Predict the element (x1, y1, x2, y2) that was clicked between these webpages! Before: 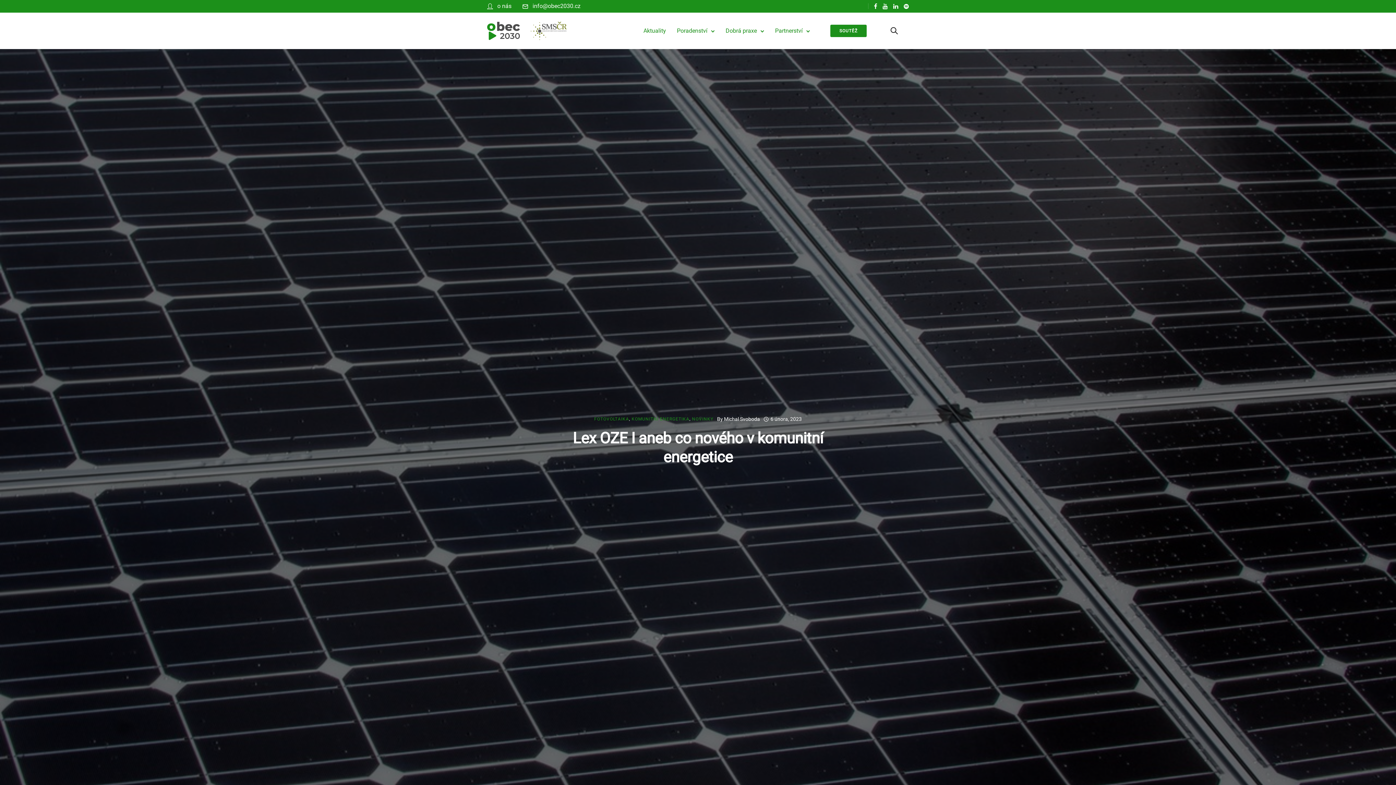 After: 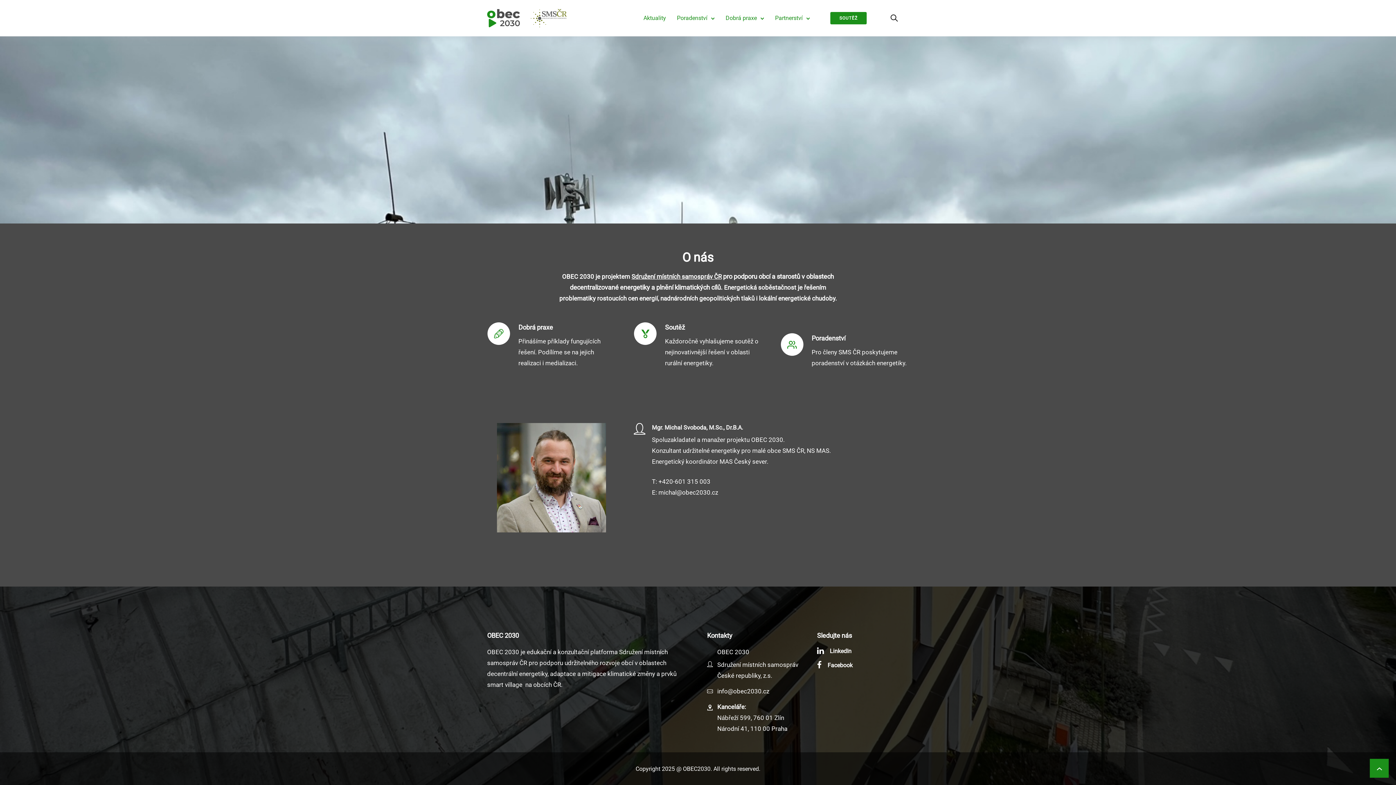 Action: bbox: (673, 23, 711, 37) label: Poradenství